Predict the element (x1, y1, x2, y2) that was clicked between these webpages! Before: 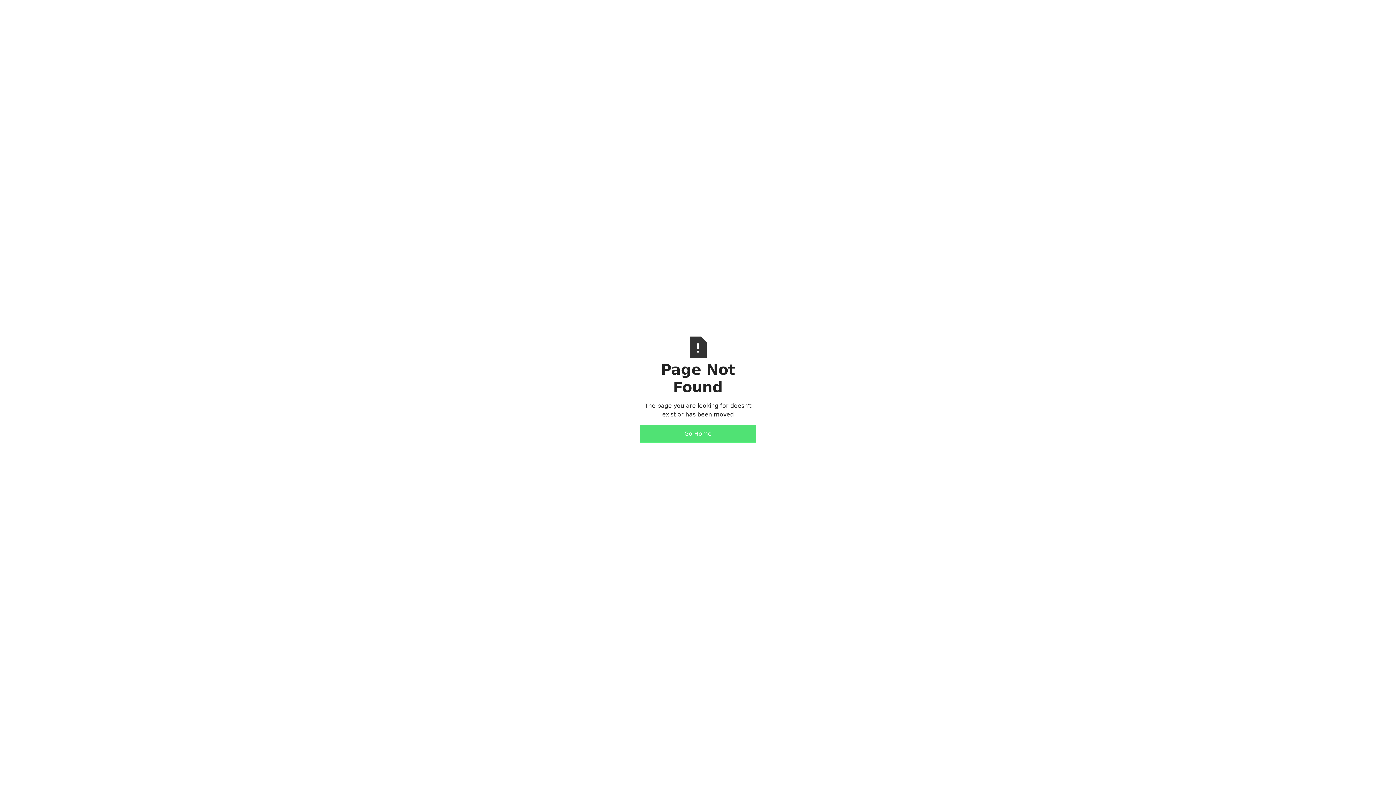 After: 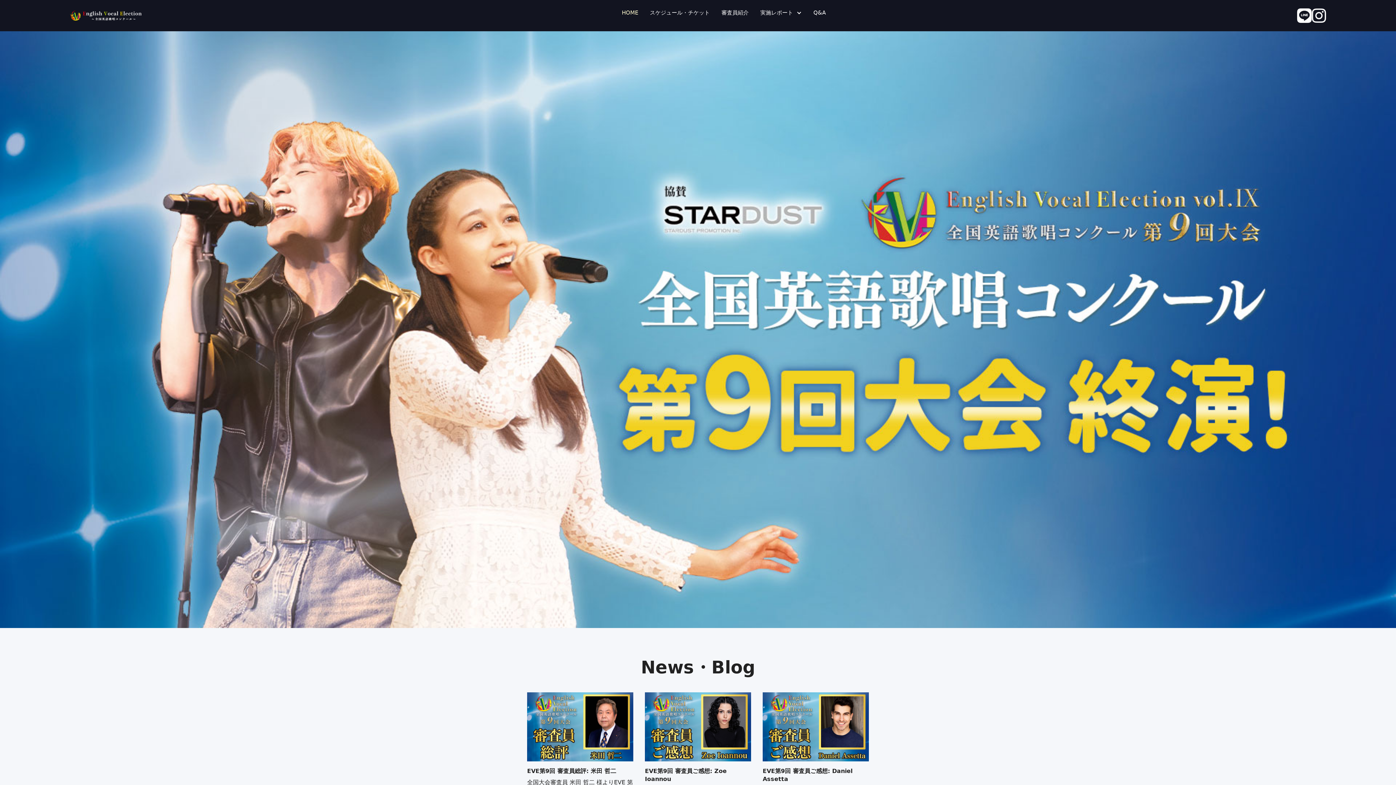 Action: label: Go Home bbox: (640, 425, 756, 443)